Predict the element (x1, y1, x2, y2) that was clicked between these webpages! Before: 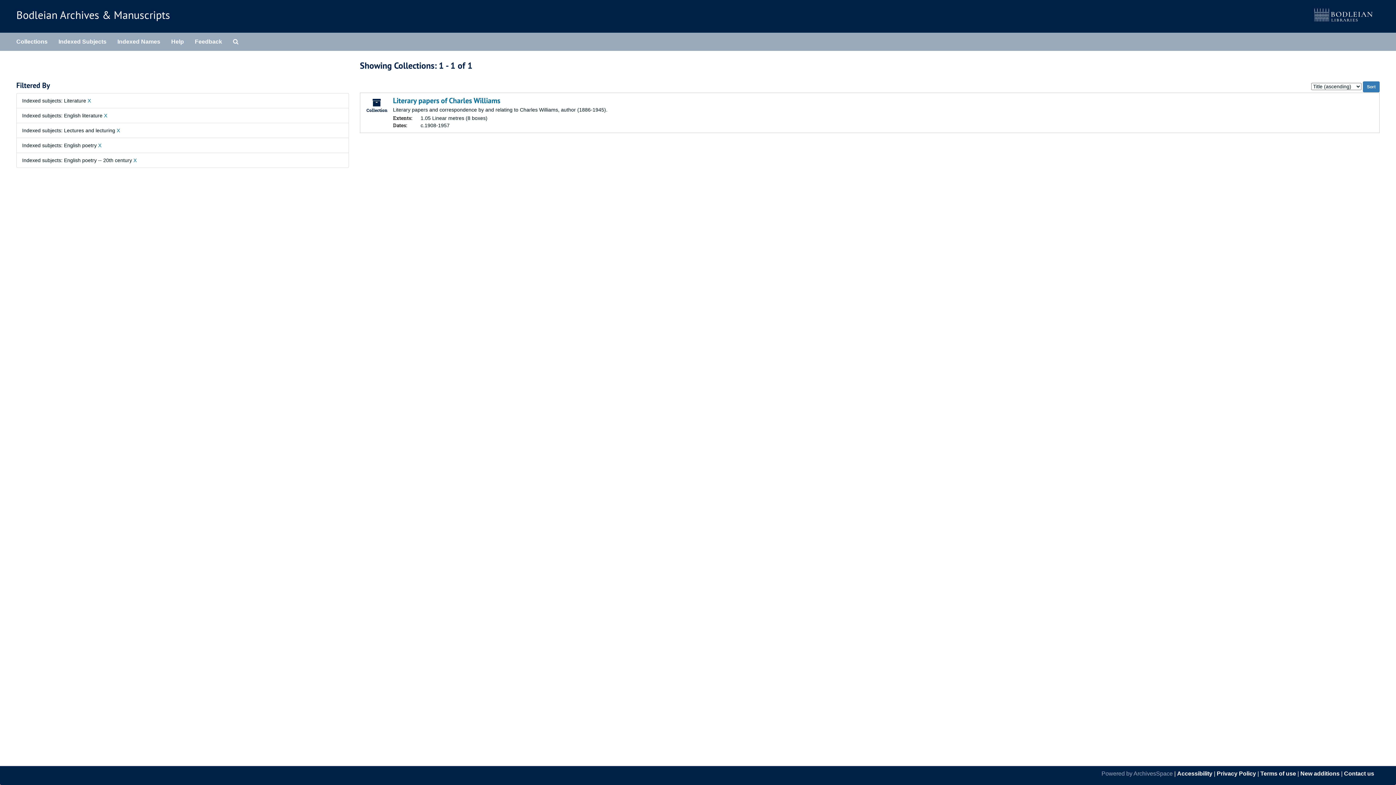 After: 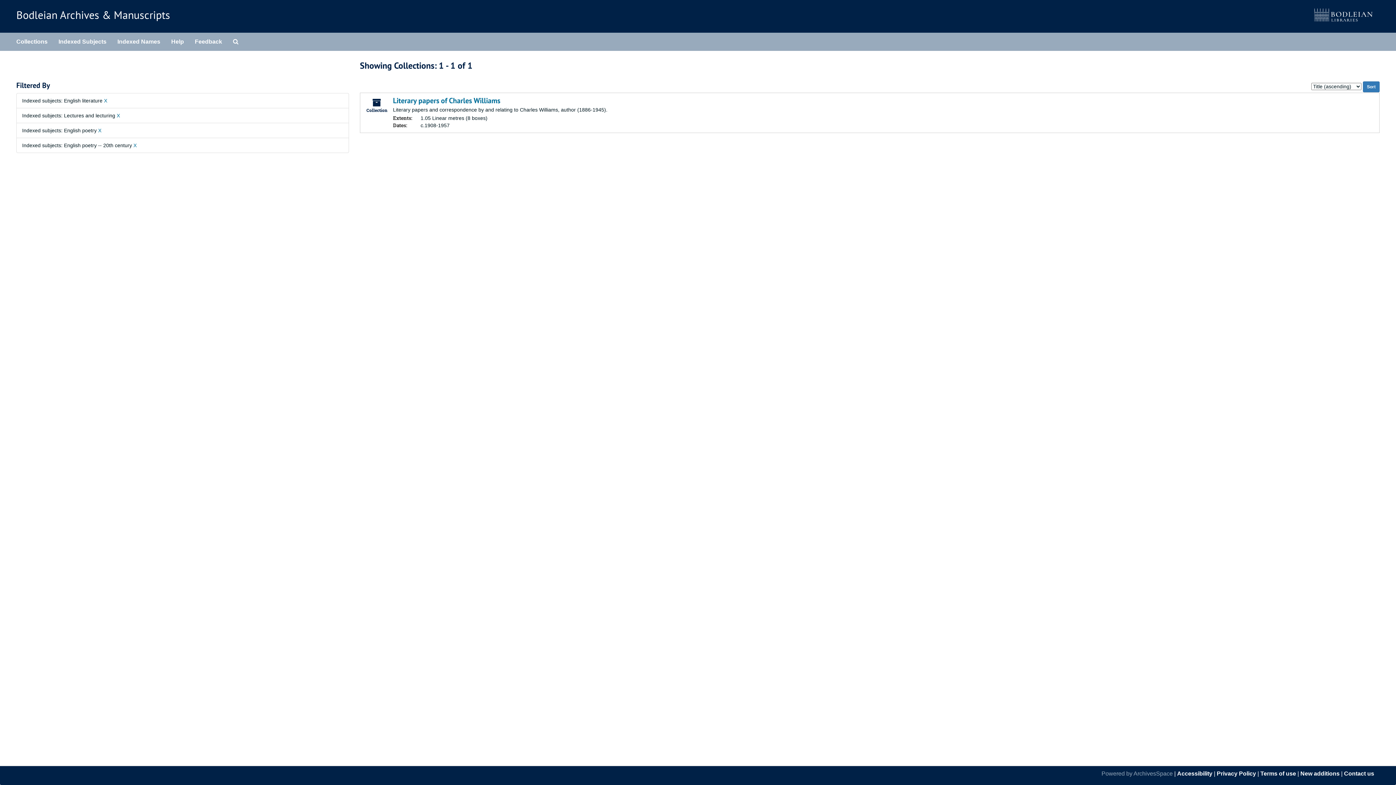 Action: bbox: (87, 97, 90, 103) label: X